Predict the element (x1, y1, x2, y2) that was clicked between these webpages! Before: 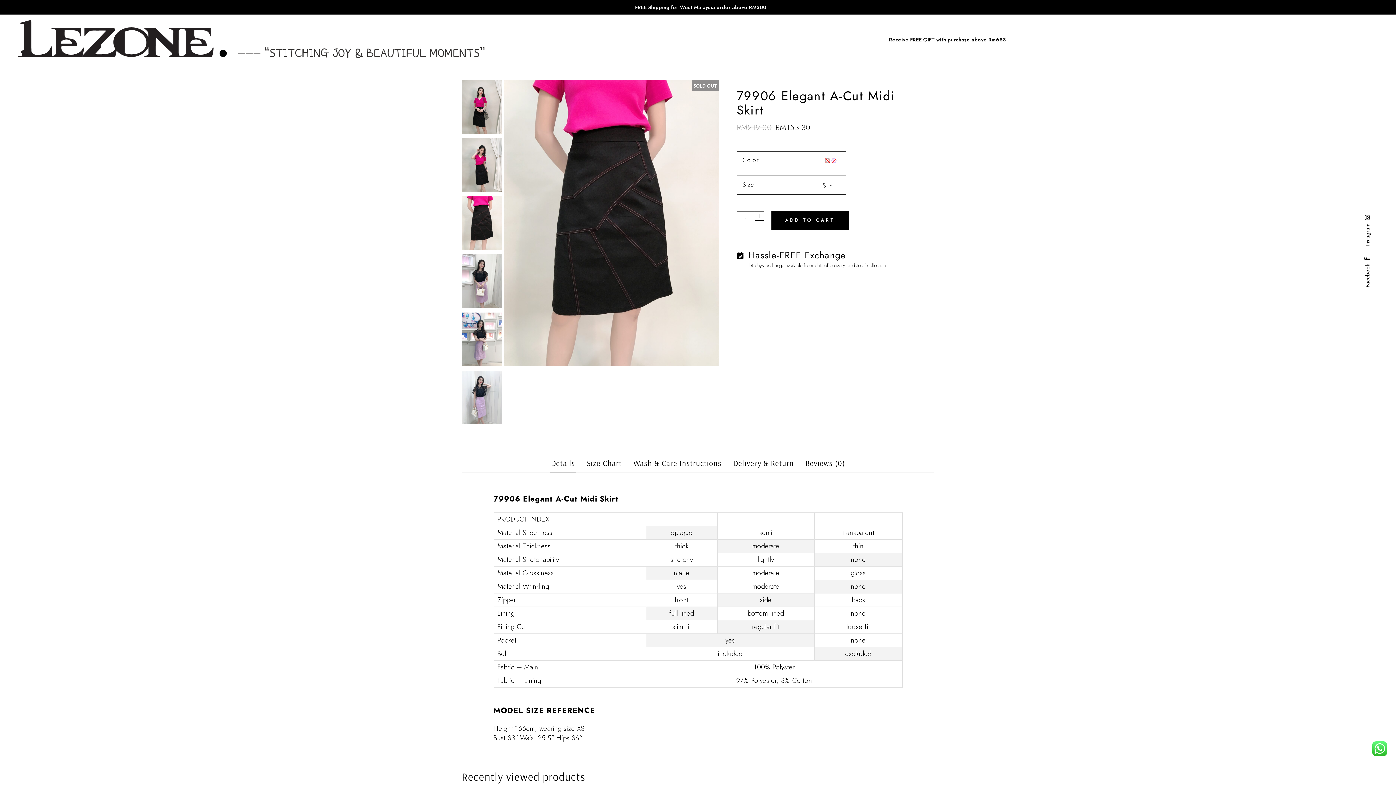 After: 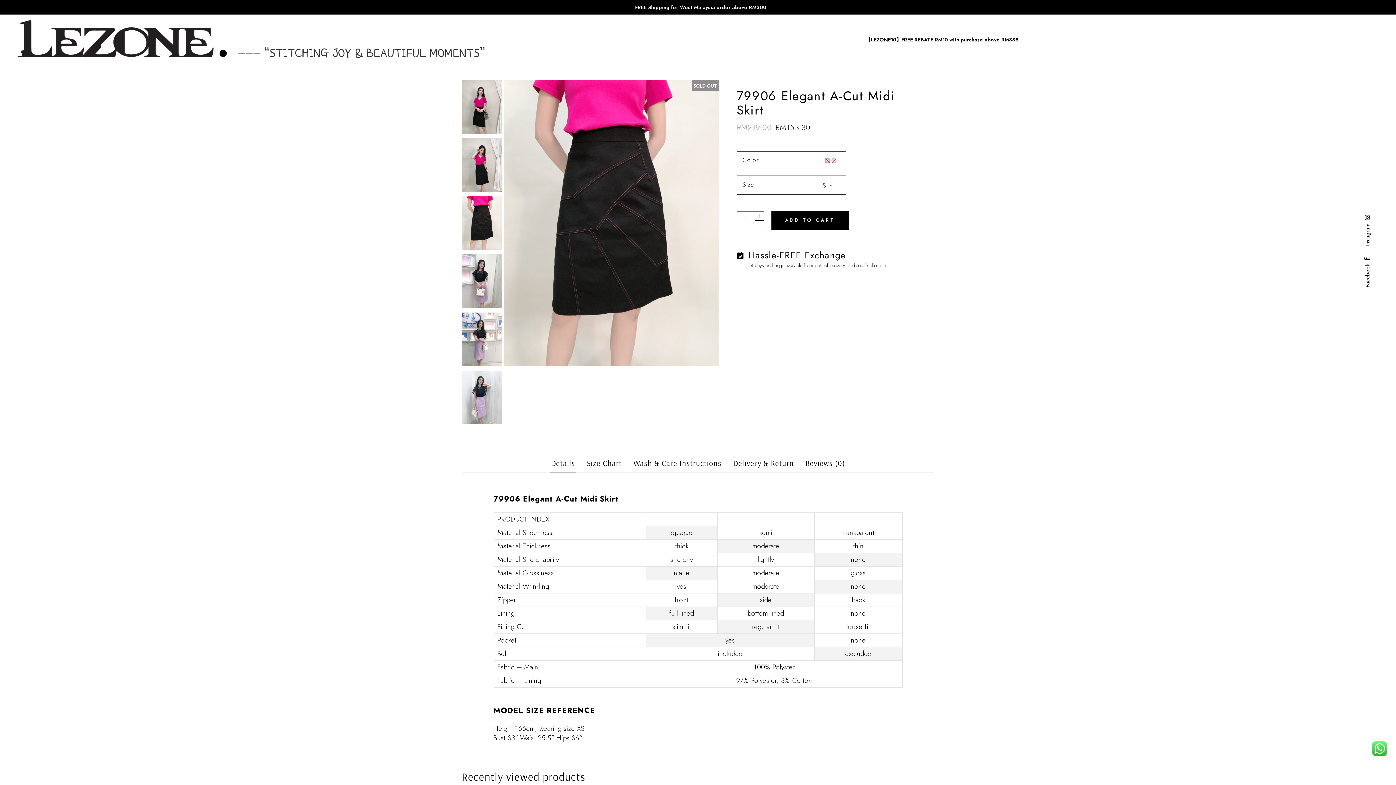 Action: bbox: (550, 459, 576, 472) label: Details